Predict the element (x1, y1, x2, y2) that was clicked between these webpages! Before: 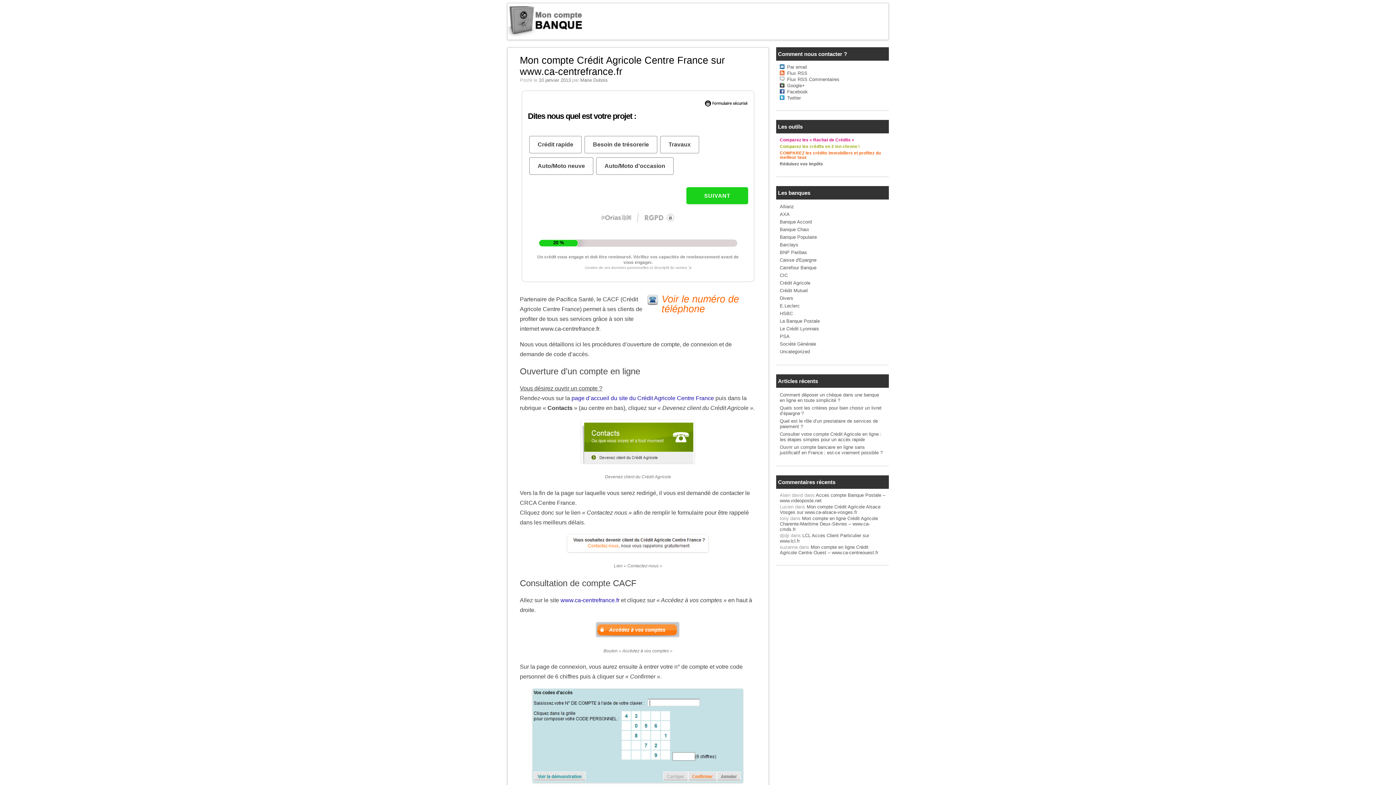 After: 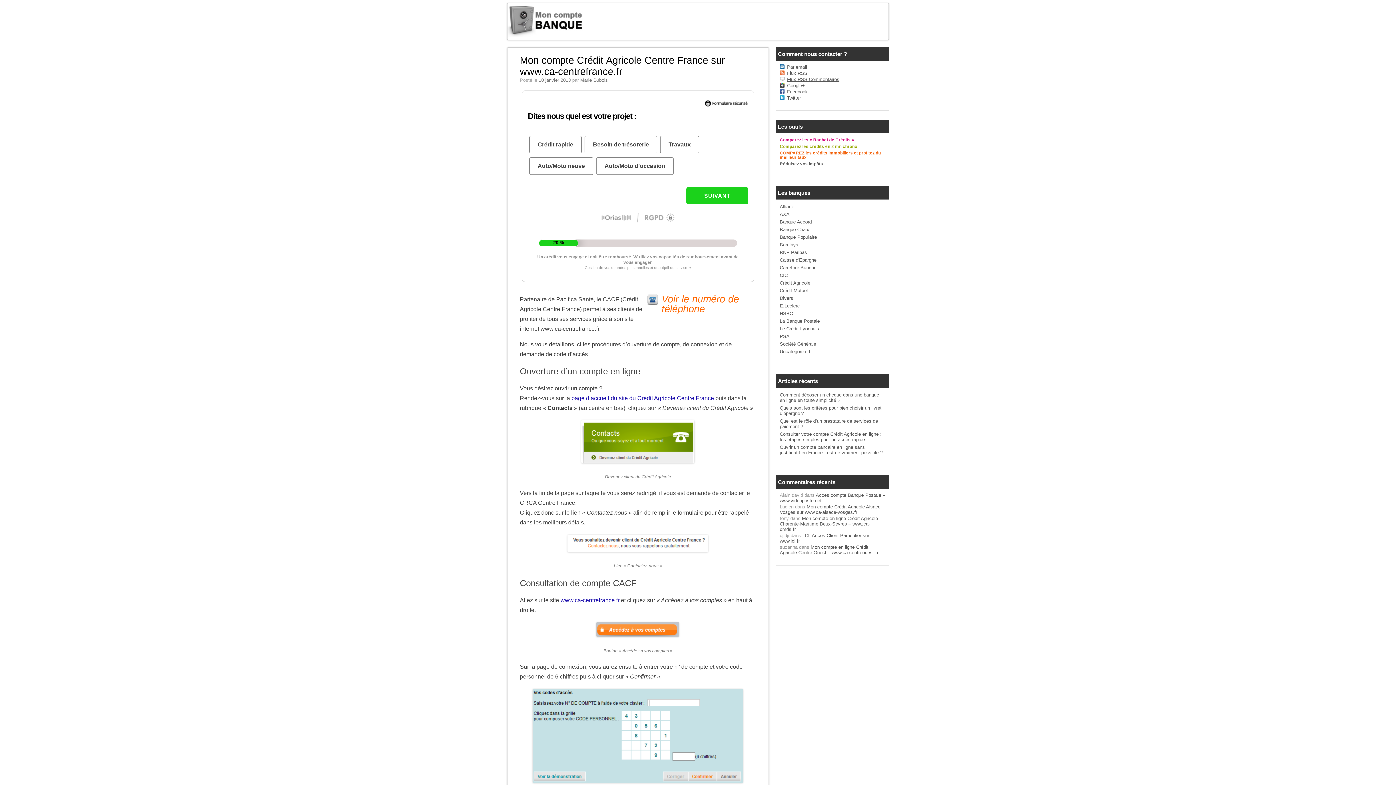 Action: label: Flux RSS Commentaires bbox: (780, 76, 885, 82)